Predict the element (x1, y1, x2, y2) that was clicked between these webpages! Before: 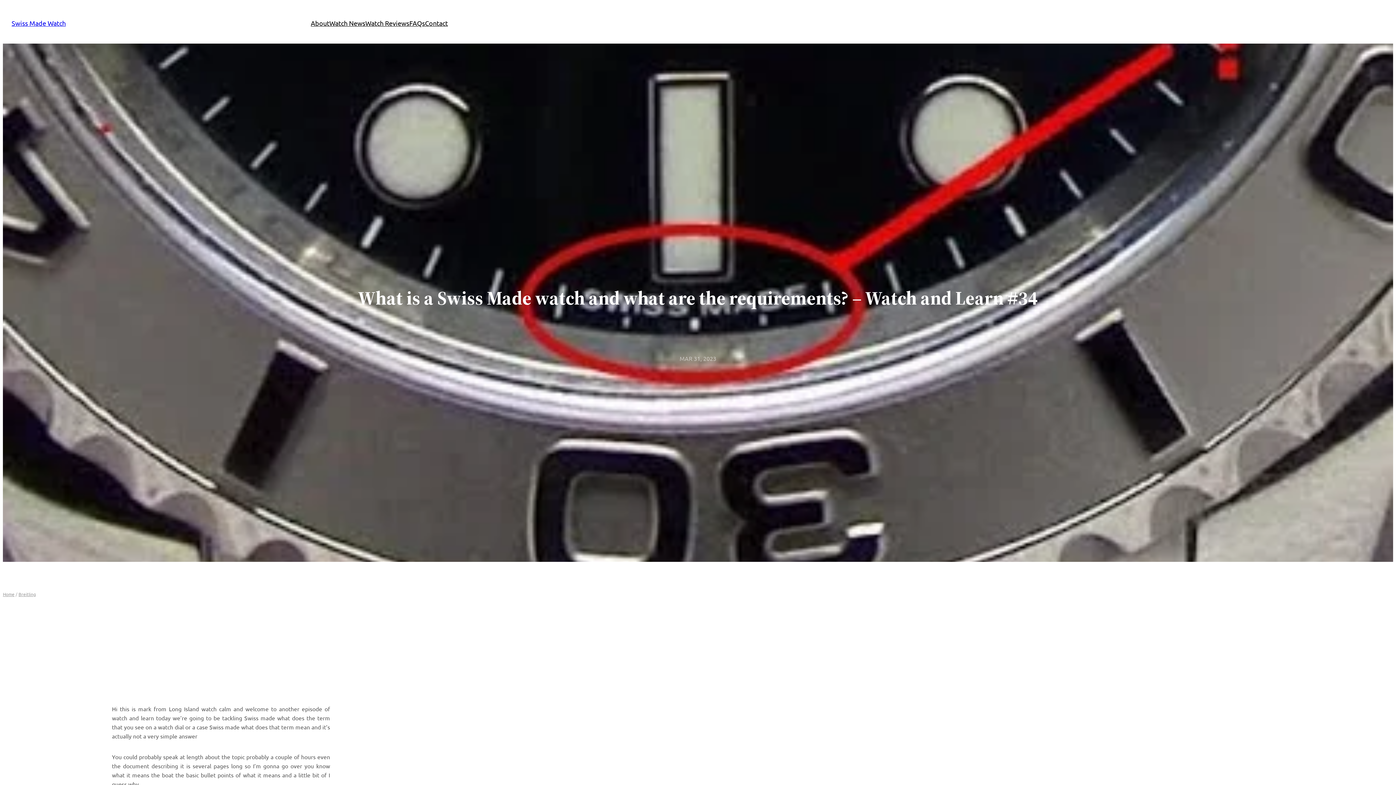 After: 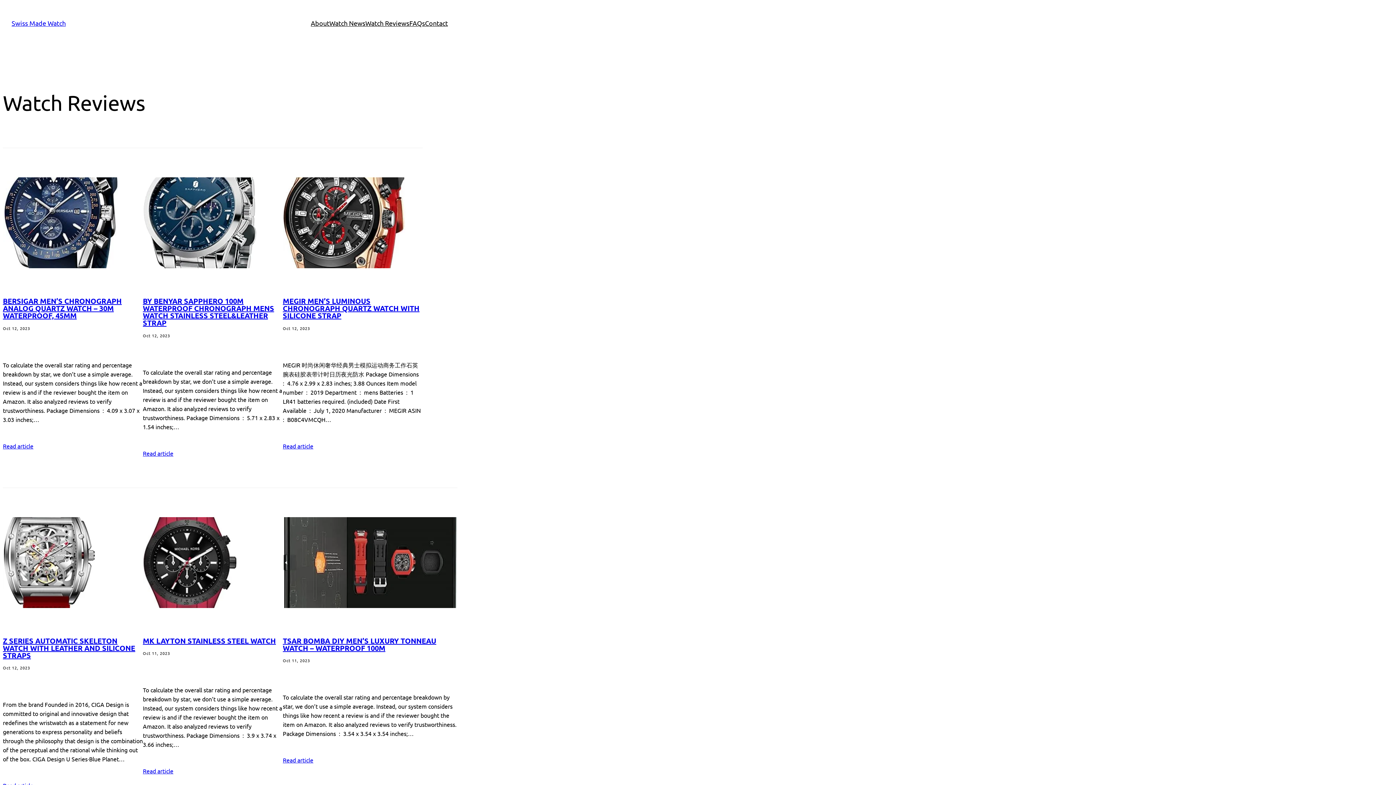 Action: label: Watch Reviews bbox: (365, 18, 409, 28)